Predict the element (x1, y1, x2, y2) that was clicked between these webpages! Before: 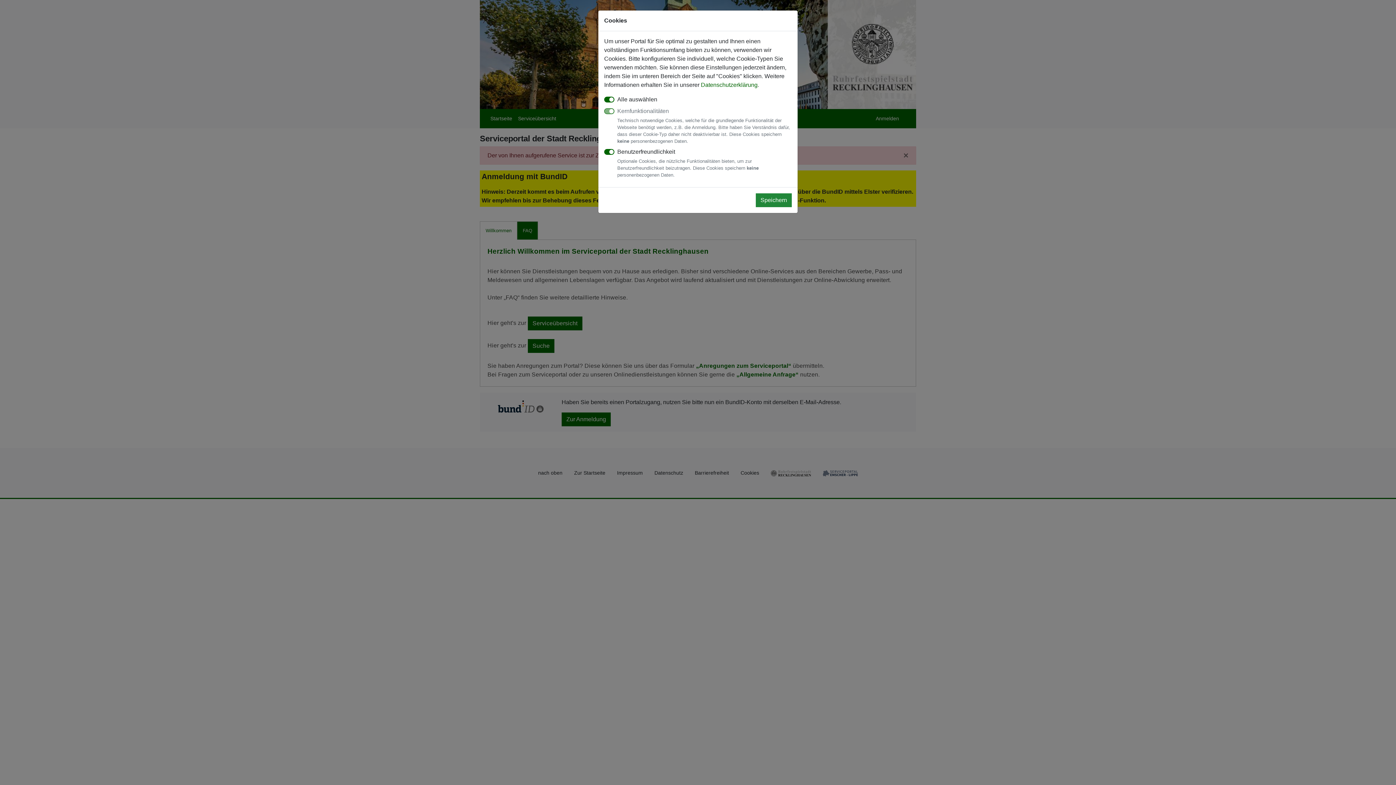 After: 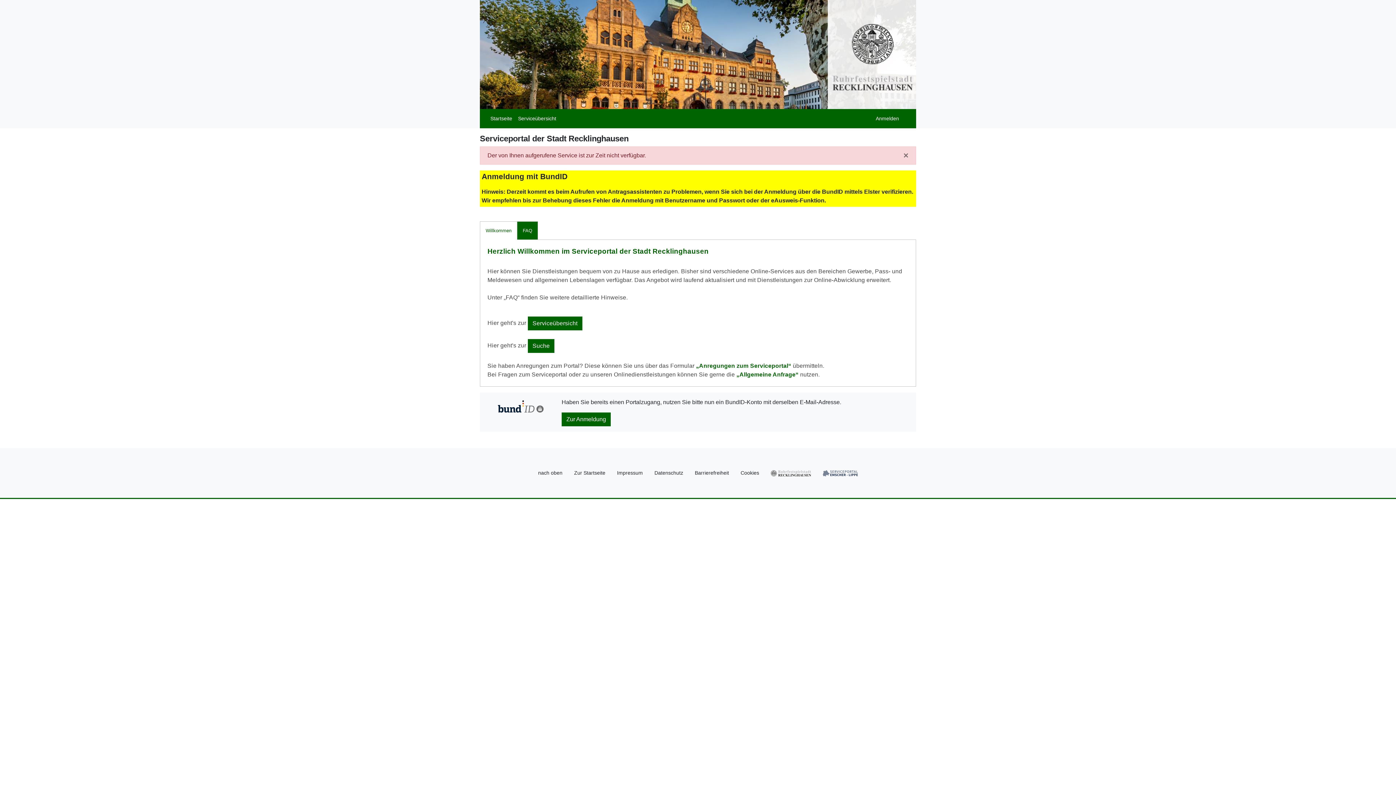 Action: label: Speichern bbox: (756, 193, 792, 207)